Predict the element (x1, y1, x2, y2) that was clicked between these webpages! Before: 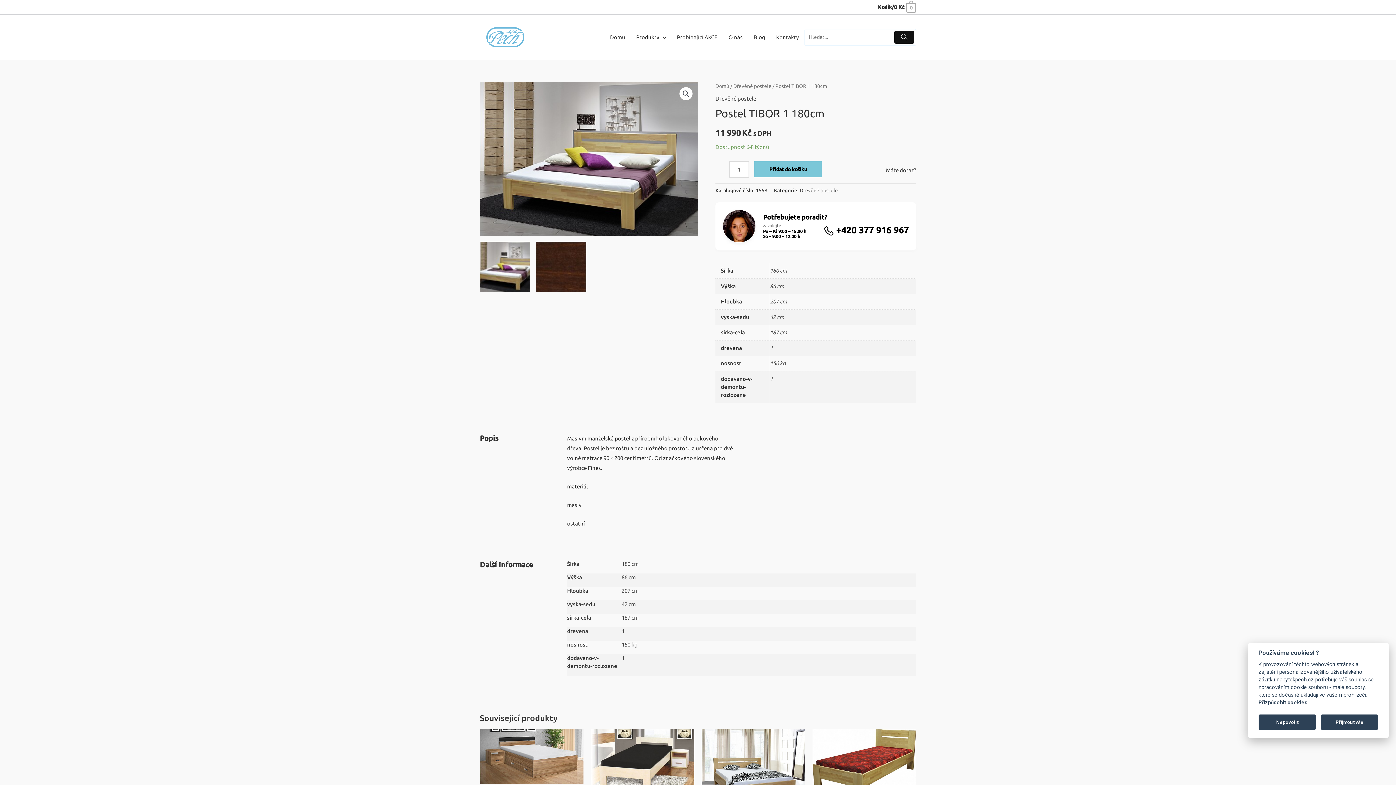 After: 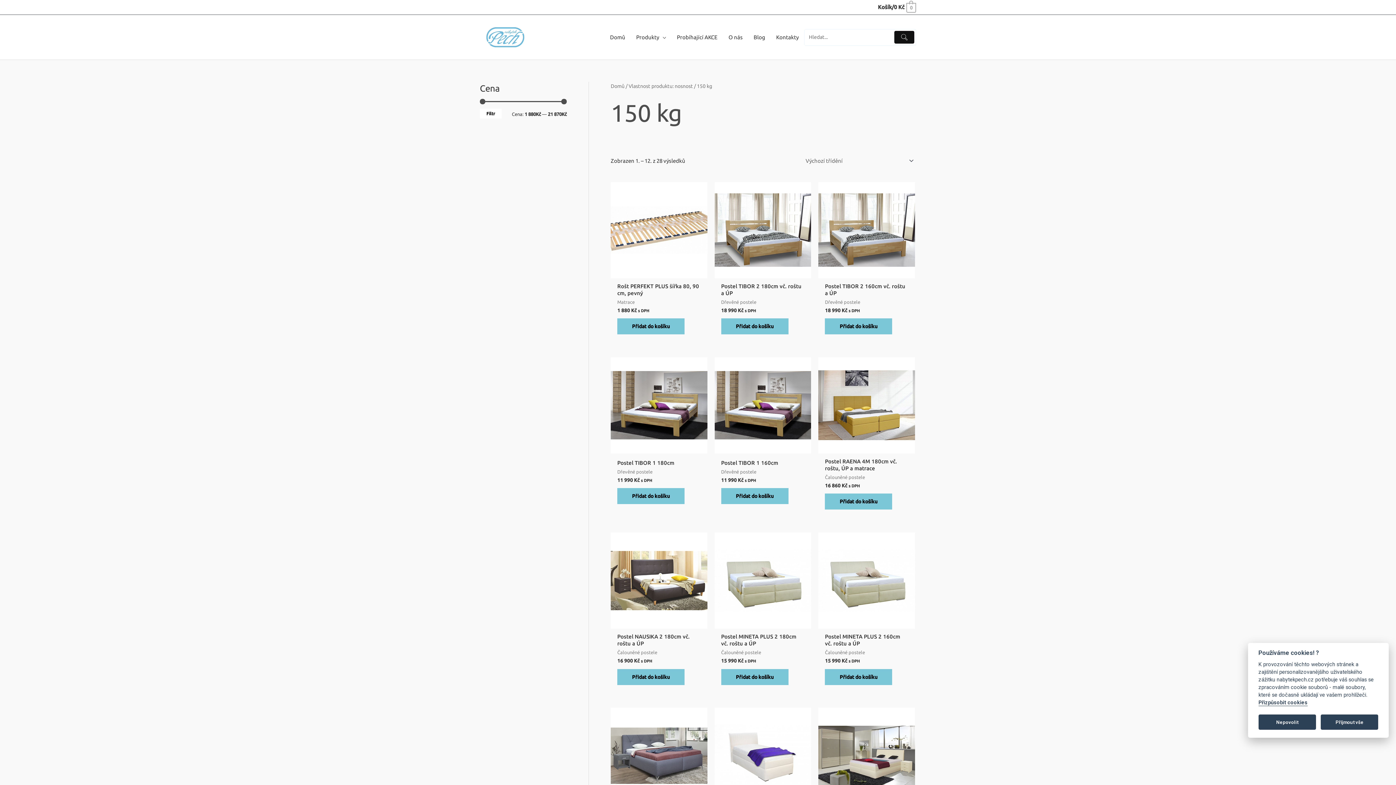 Action: label: 150 kg bbox: (621, 641, 637, 647)